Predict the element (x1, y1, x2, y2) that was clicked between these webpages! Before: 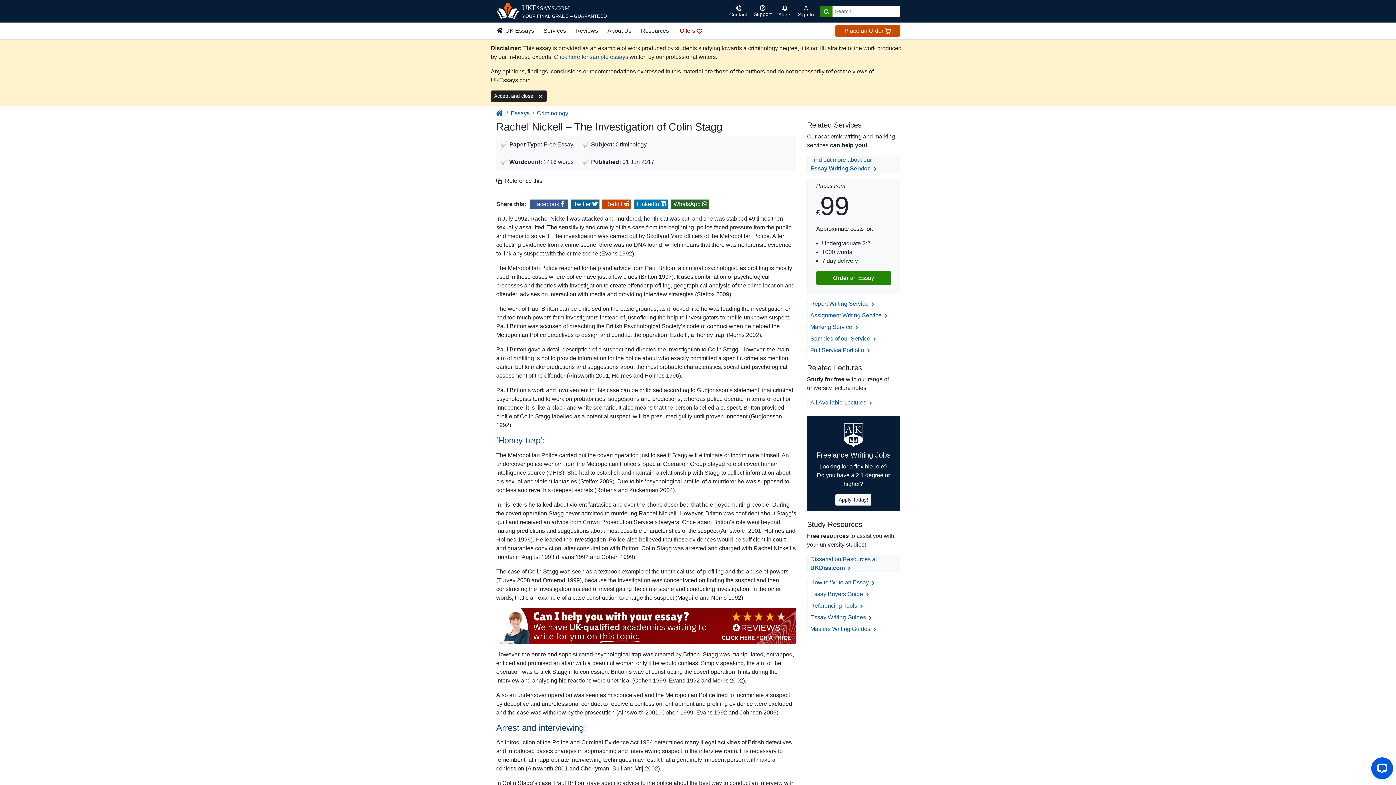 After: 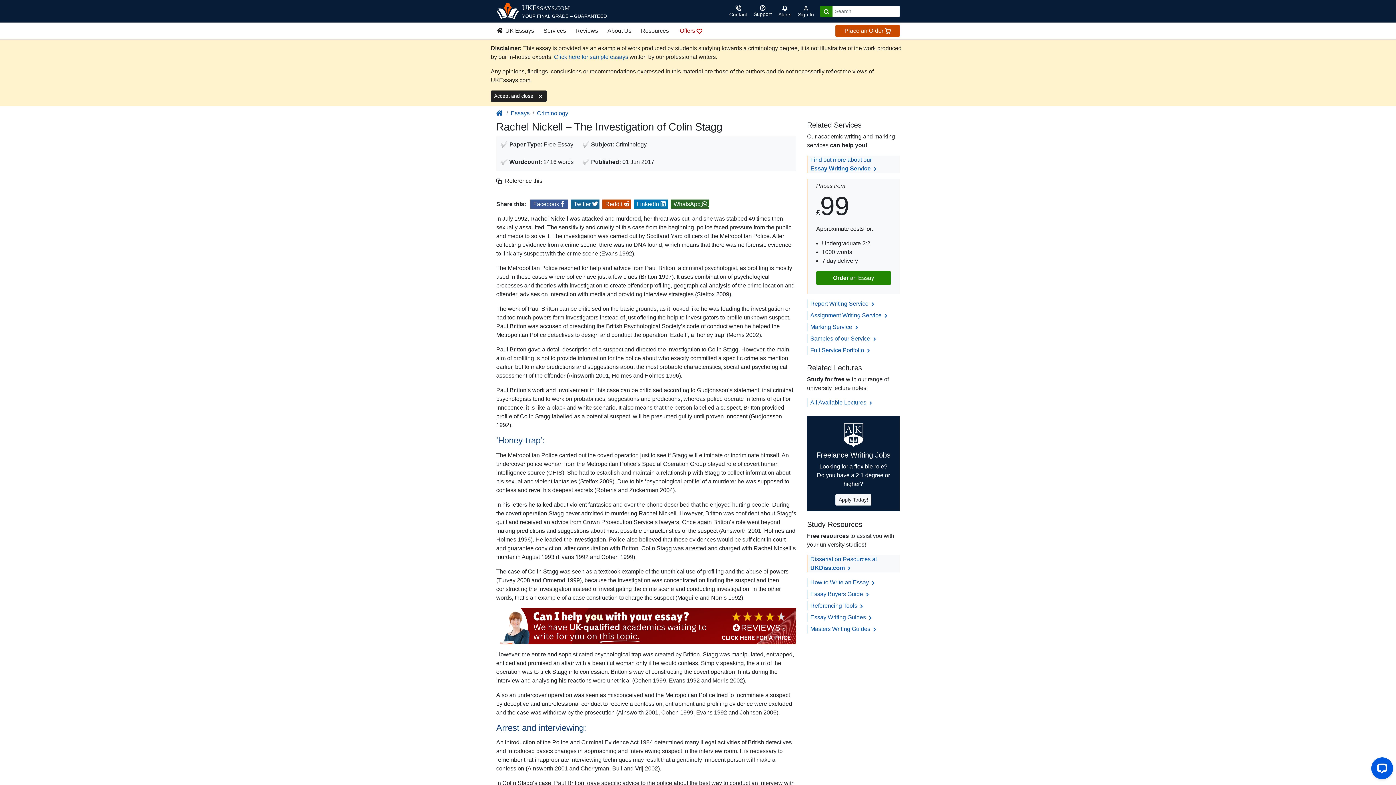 Action: label: Share on WhatsApp bbox: (670, 199, 709, 208)